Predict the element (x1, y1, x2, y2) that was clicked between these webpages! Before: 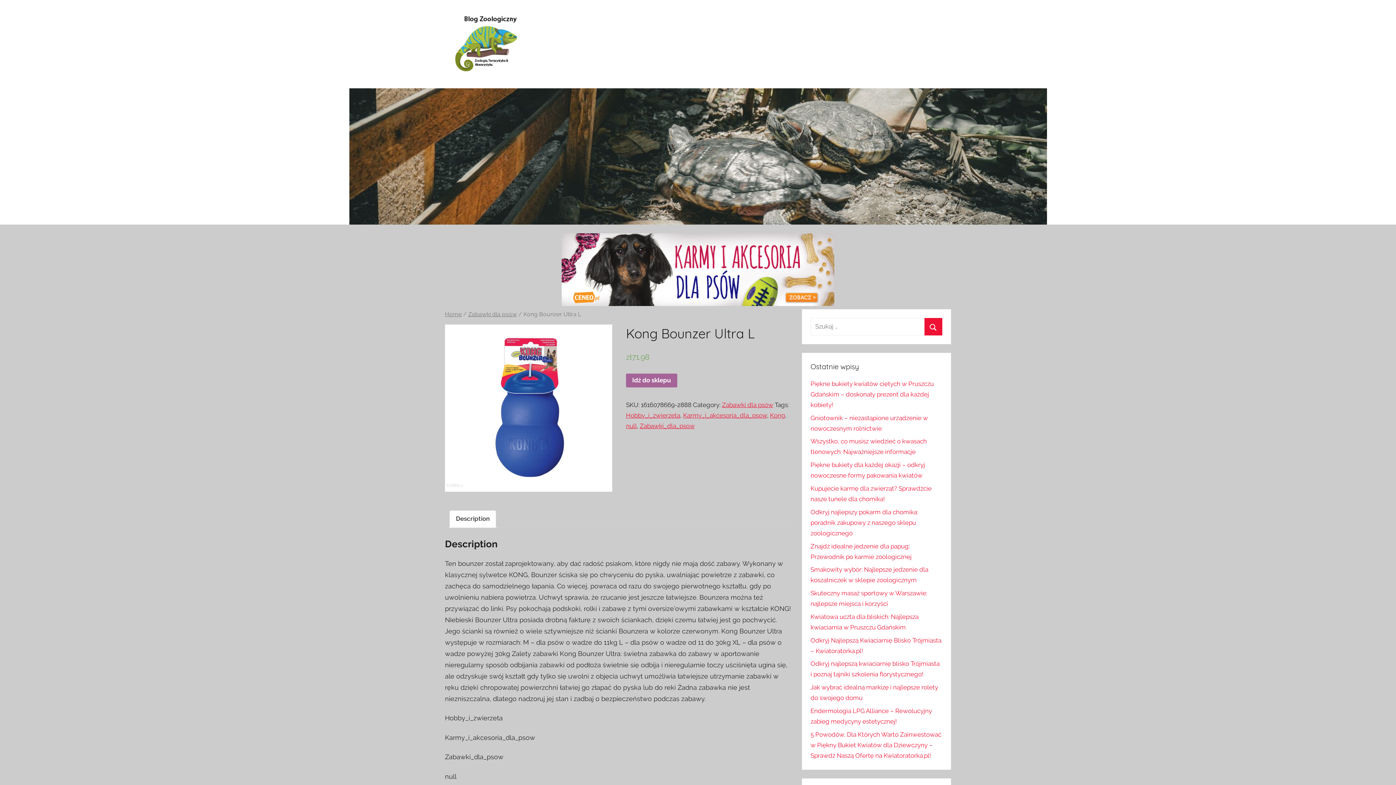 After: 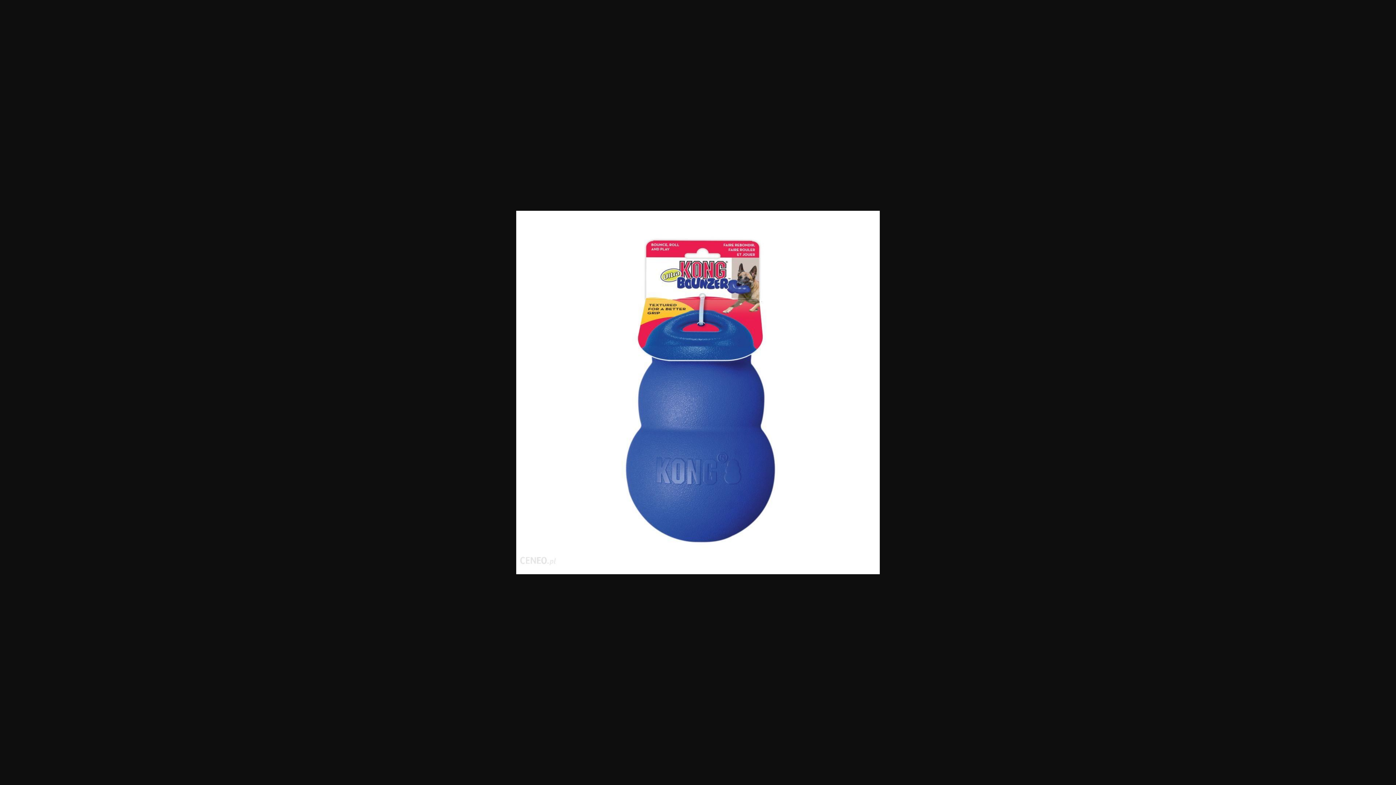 Action: bbox: (445, 324, 612, 491)